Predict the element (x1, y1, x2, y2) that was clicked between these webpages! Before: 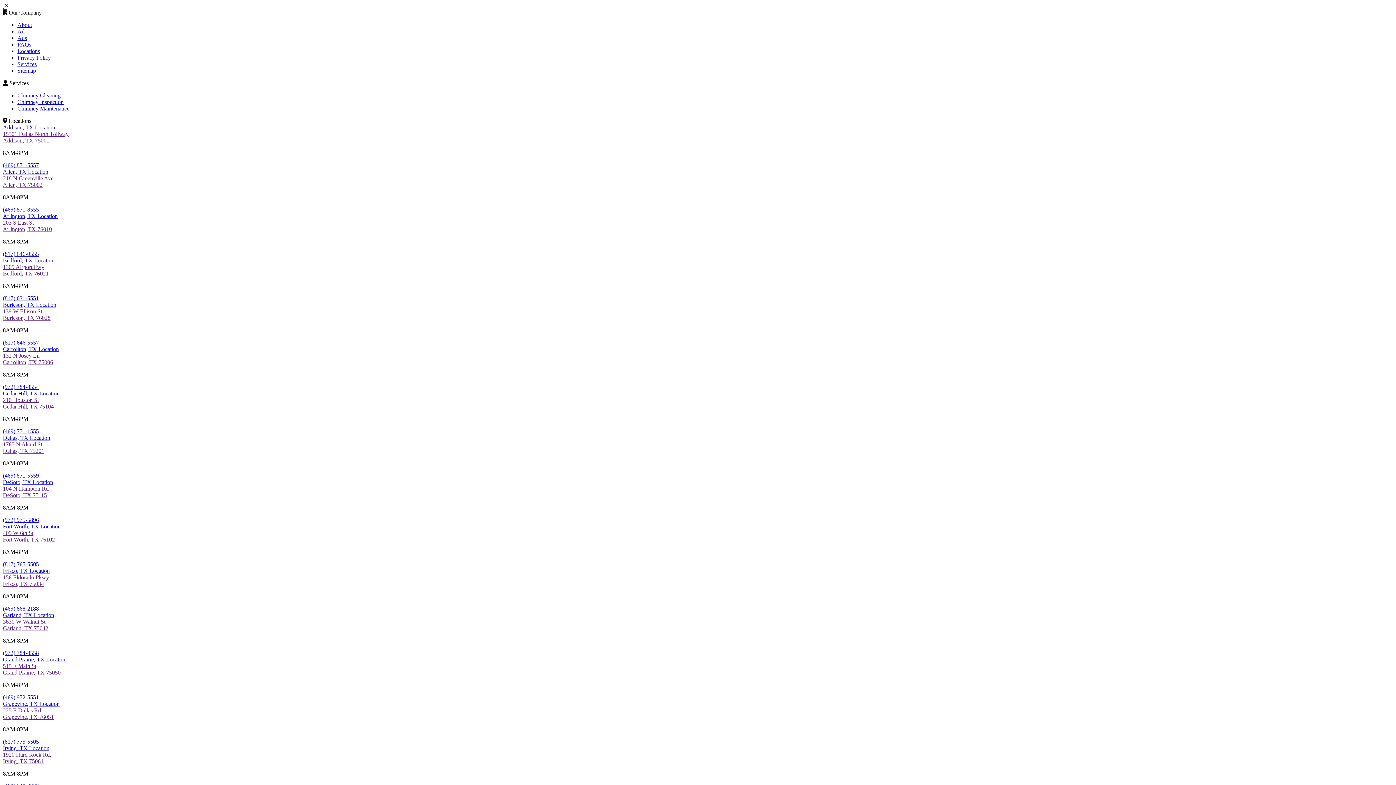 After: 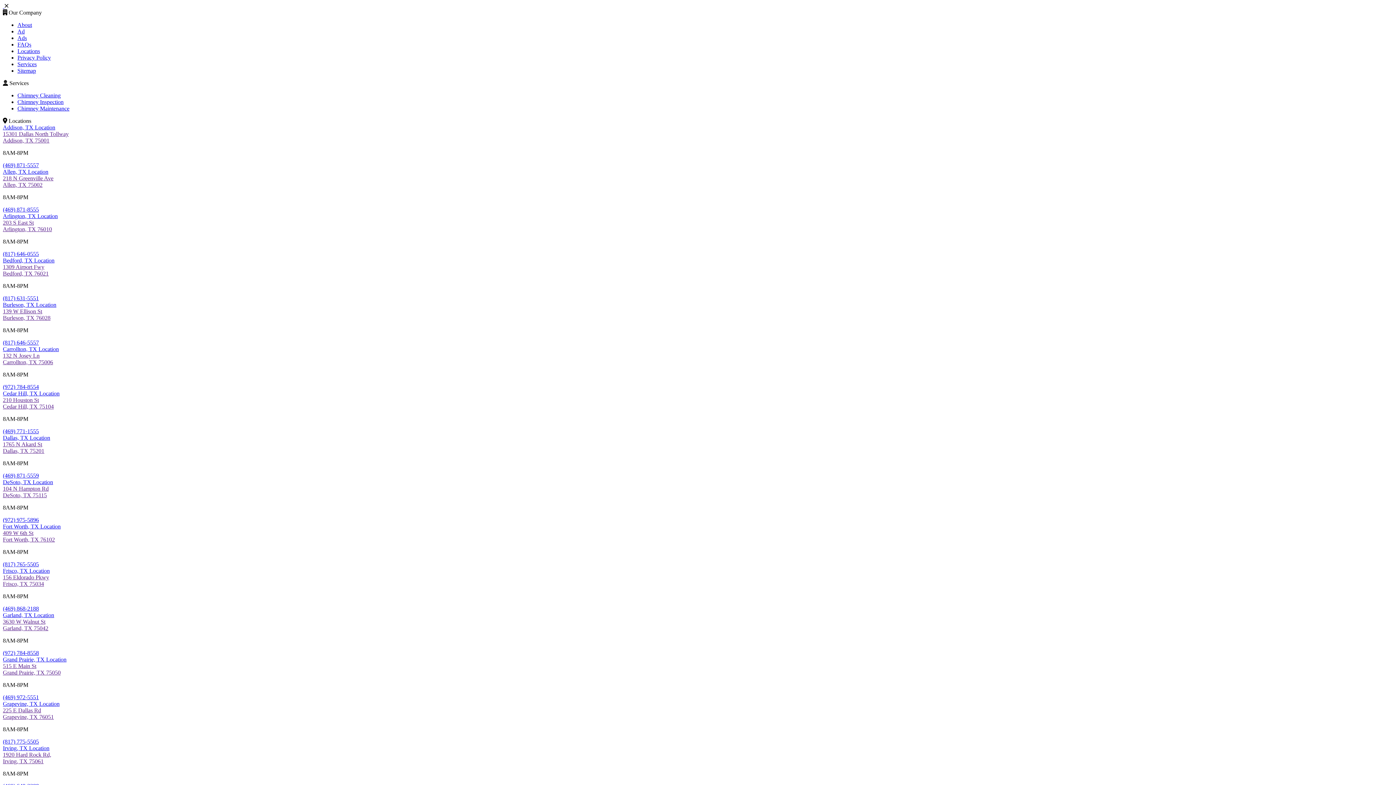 Action: bbox: (4, 2, 8, 9)